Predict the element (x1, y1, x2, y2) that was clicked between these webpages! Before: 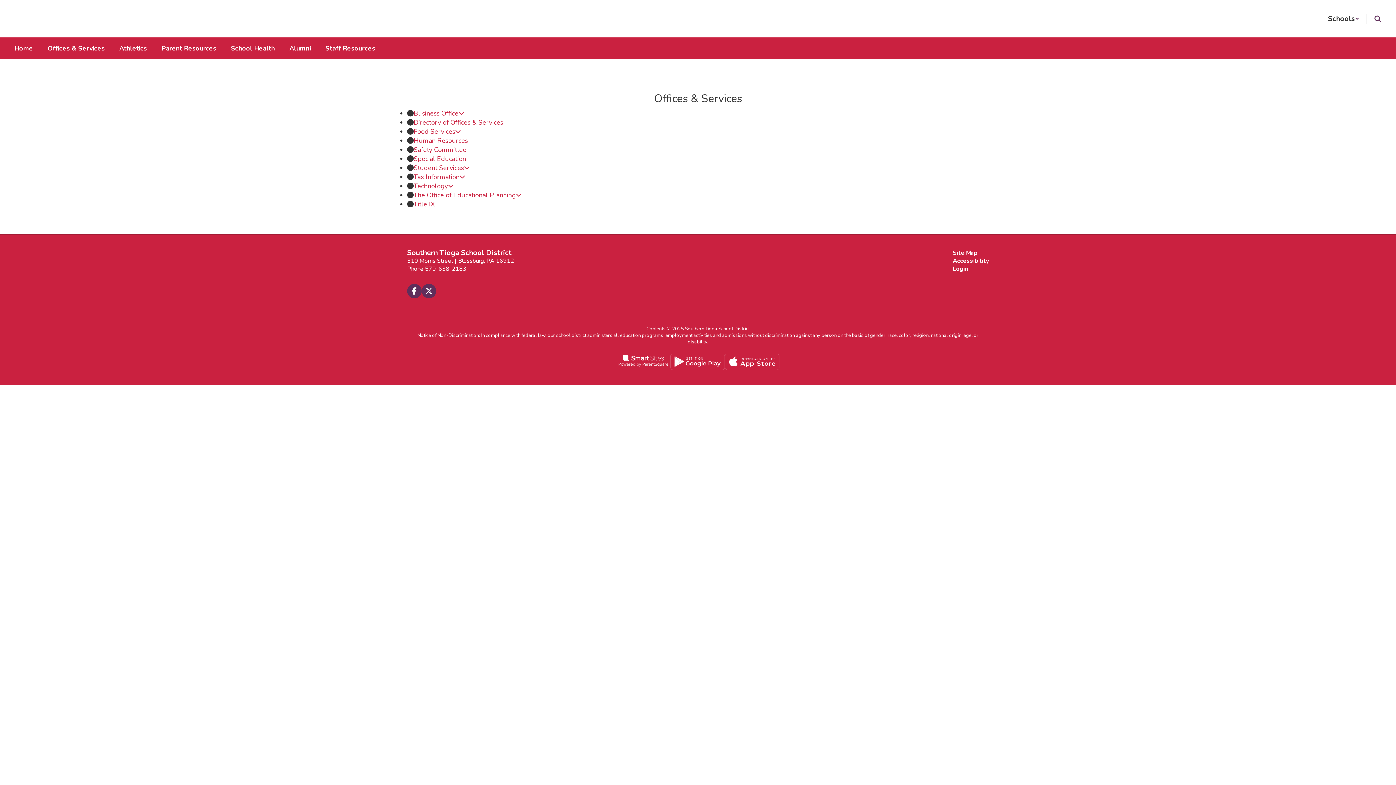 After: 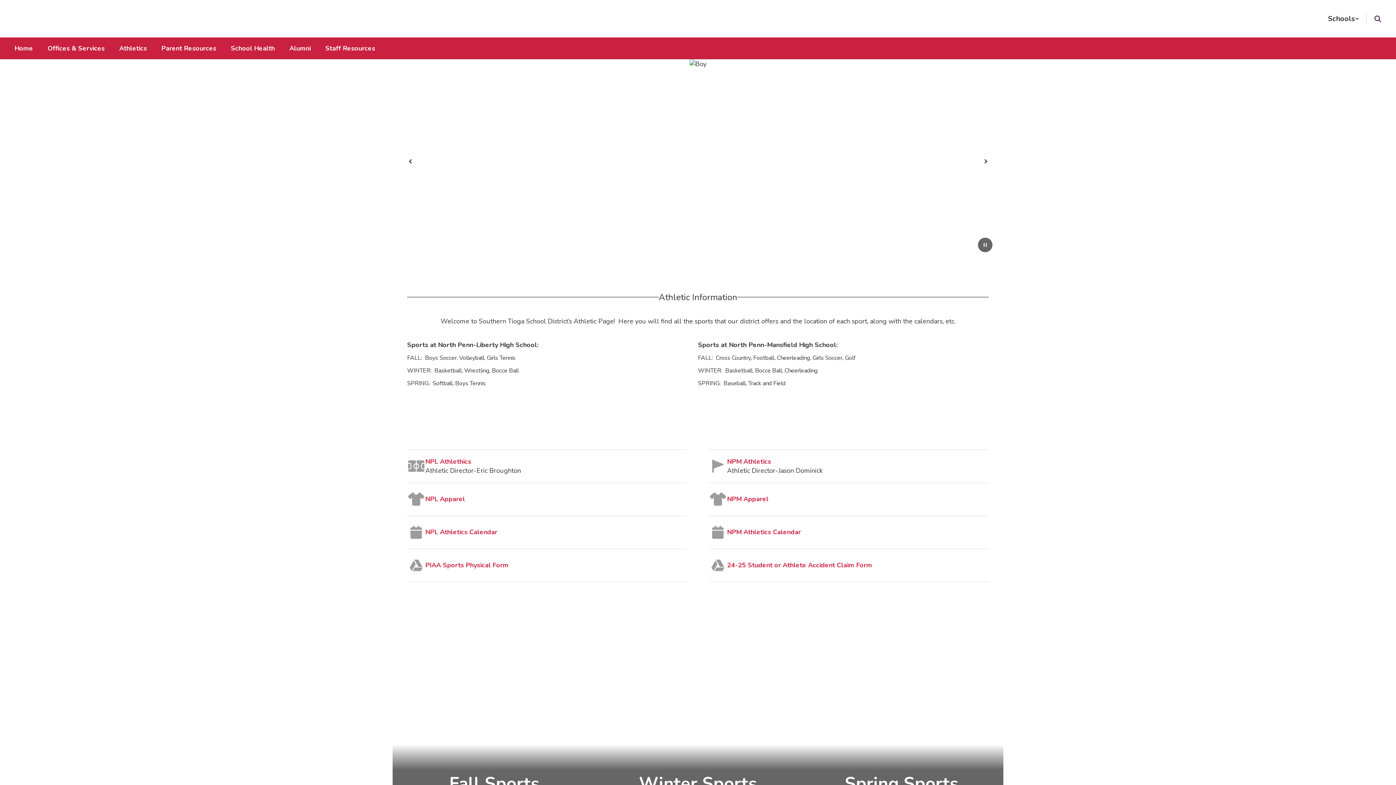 Action: label: Athletics bbox: (112, 37, 154, 59)